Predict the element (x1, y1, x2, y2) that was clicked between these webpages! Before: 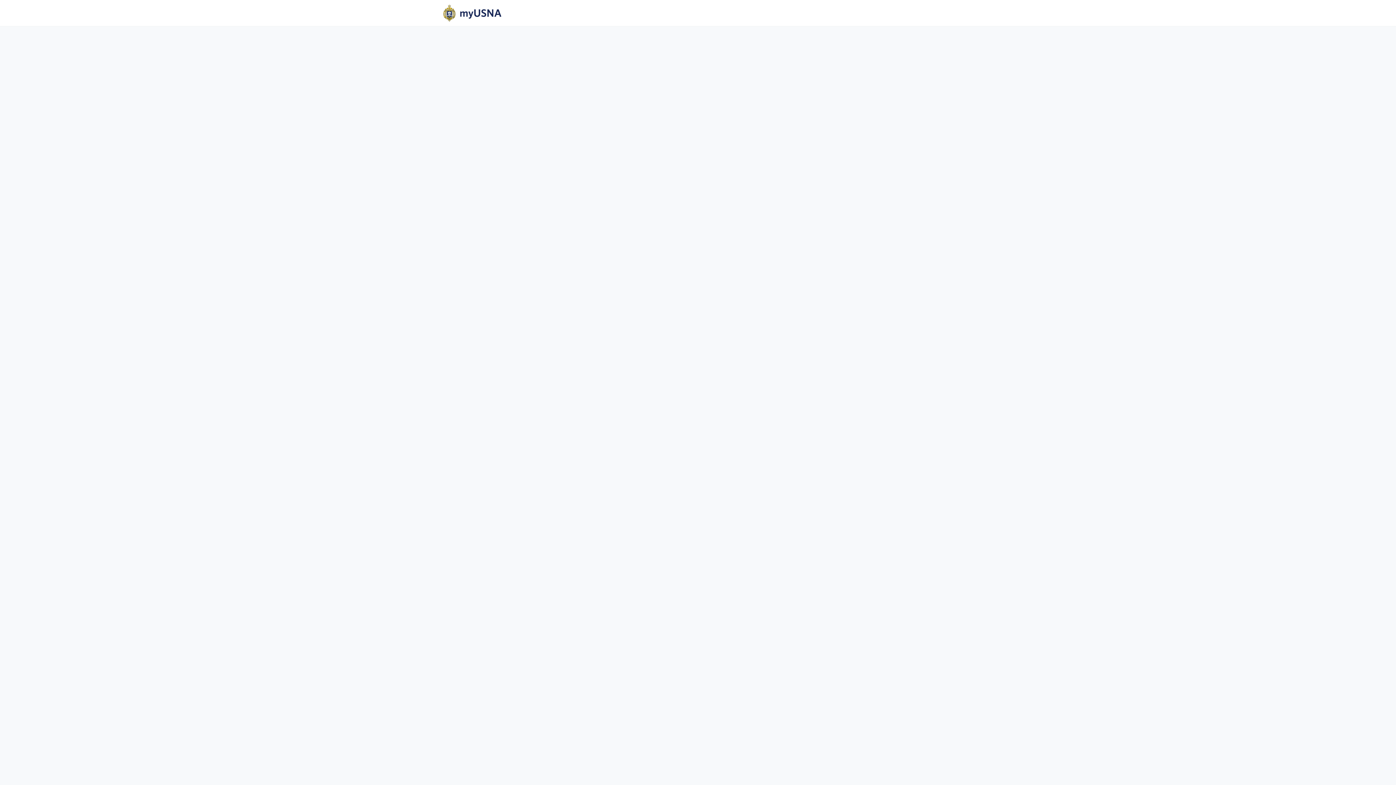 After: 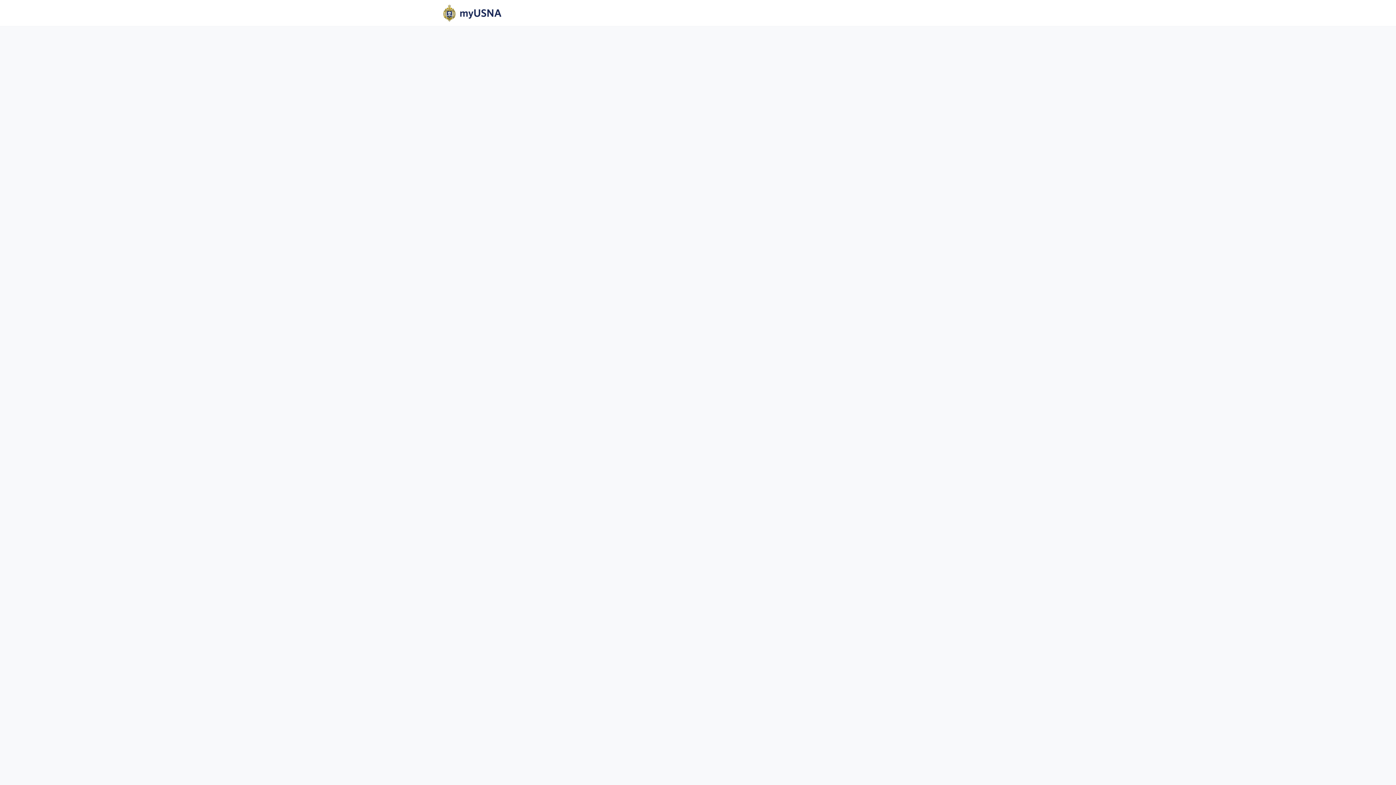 Action: label: Groups bbox: (577, 0, 603, 26)